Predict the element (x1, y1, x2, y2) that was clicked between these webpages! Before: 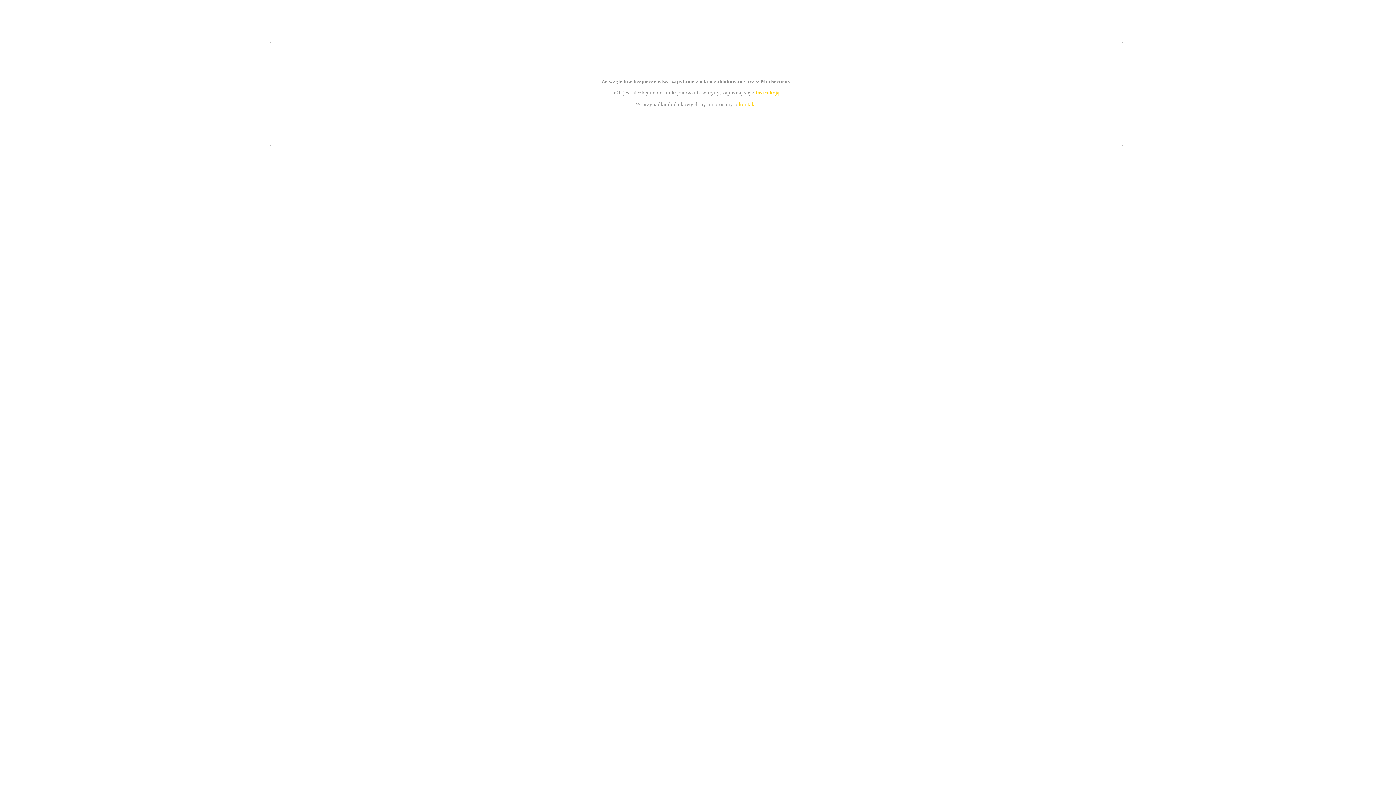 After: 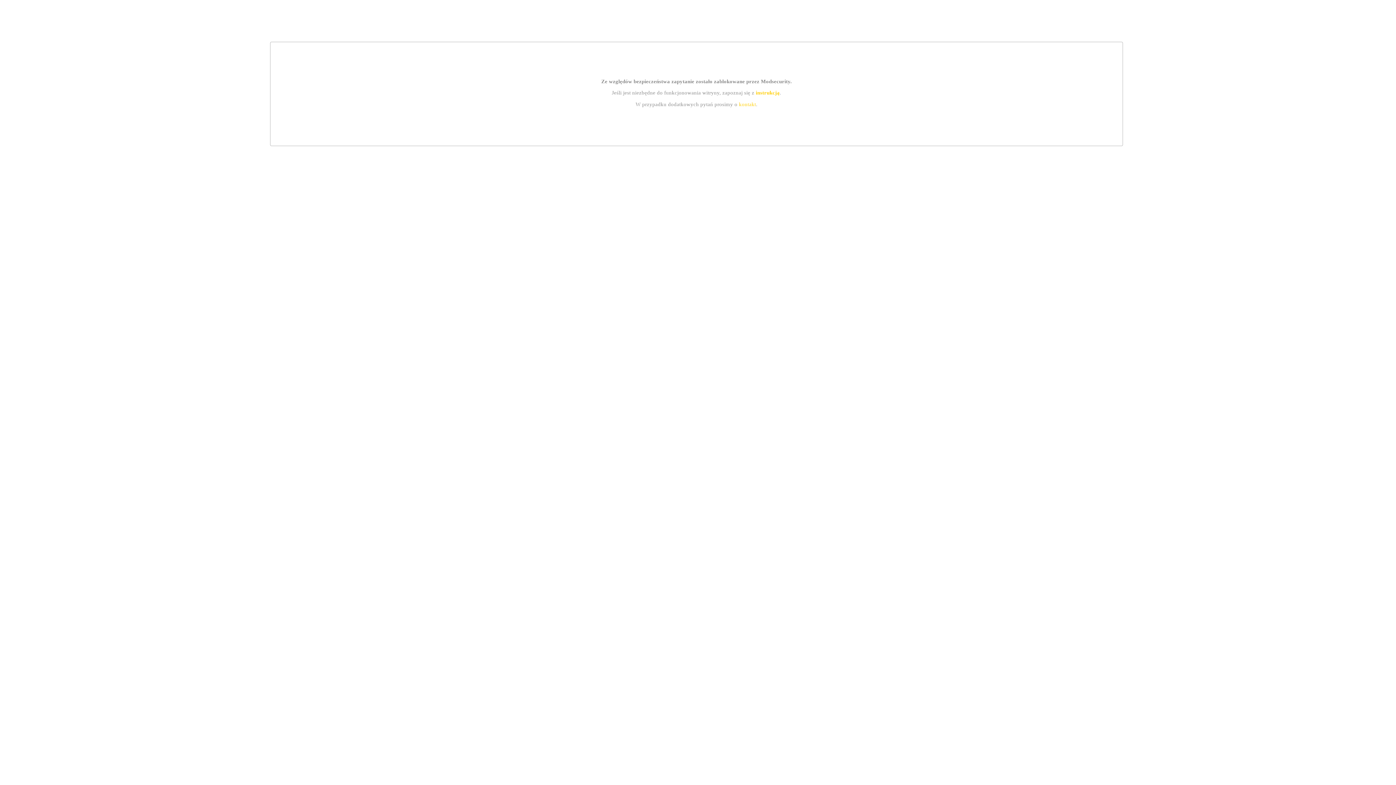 Action: label: kontakt bbox: (739, 101, 756, 107)